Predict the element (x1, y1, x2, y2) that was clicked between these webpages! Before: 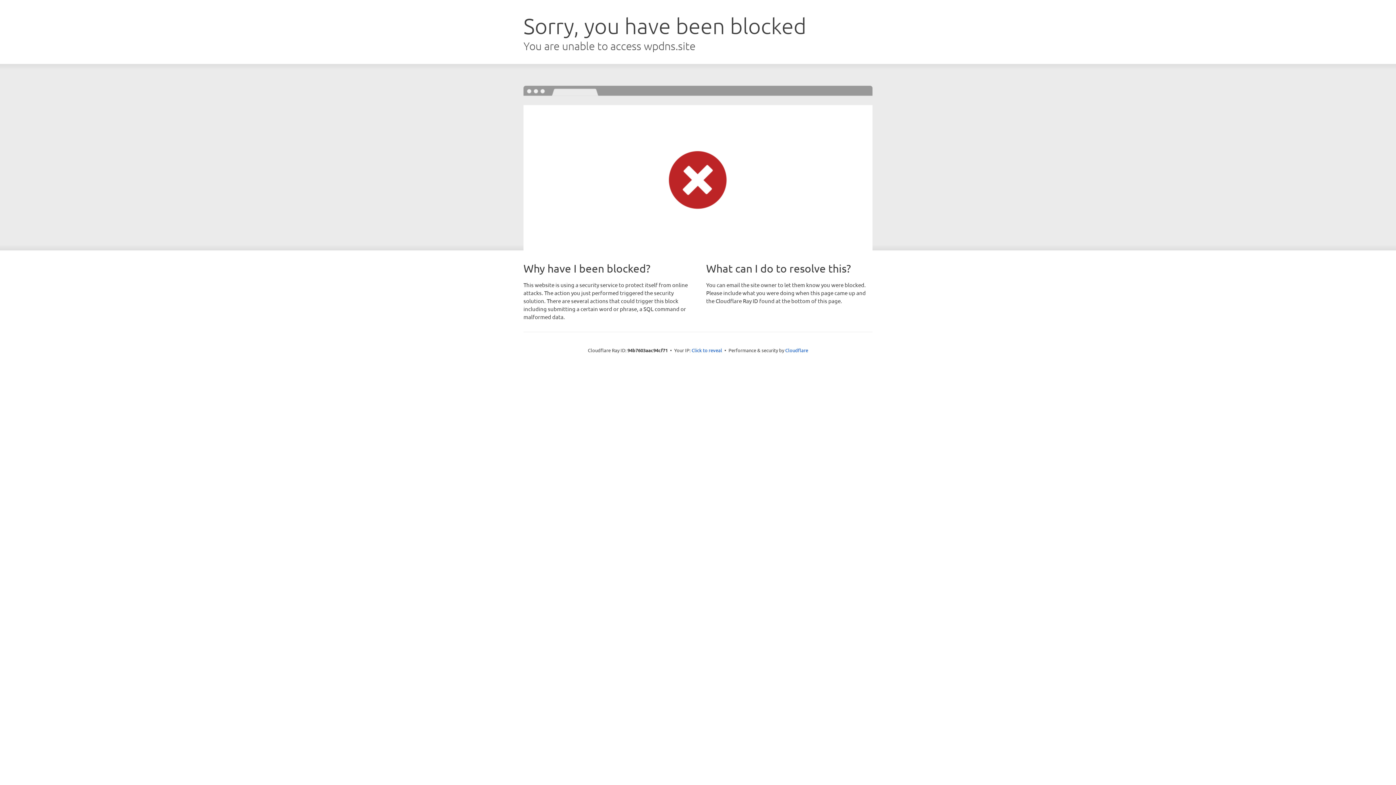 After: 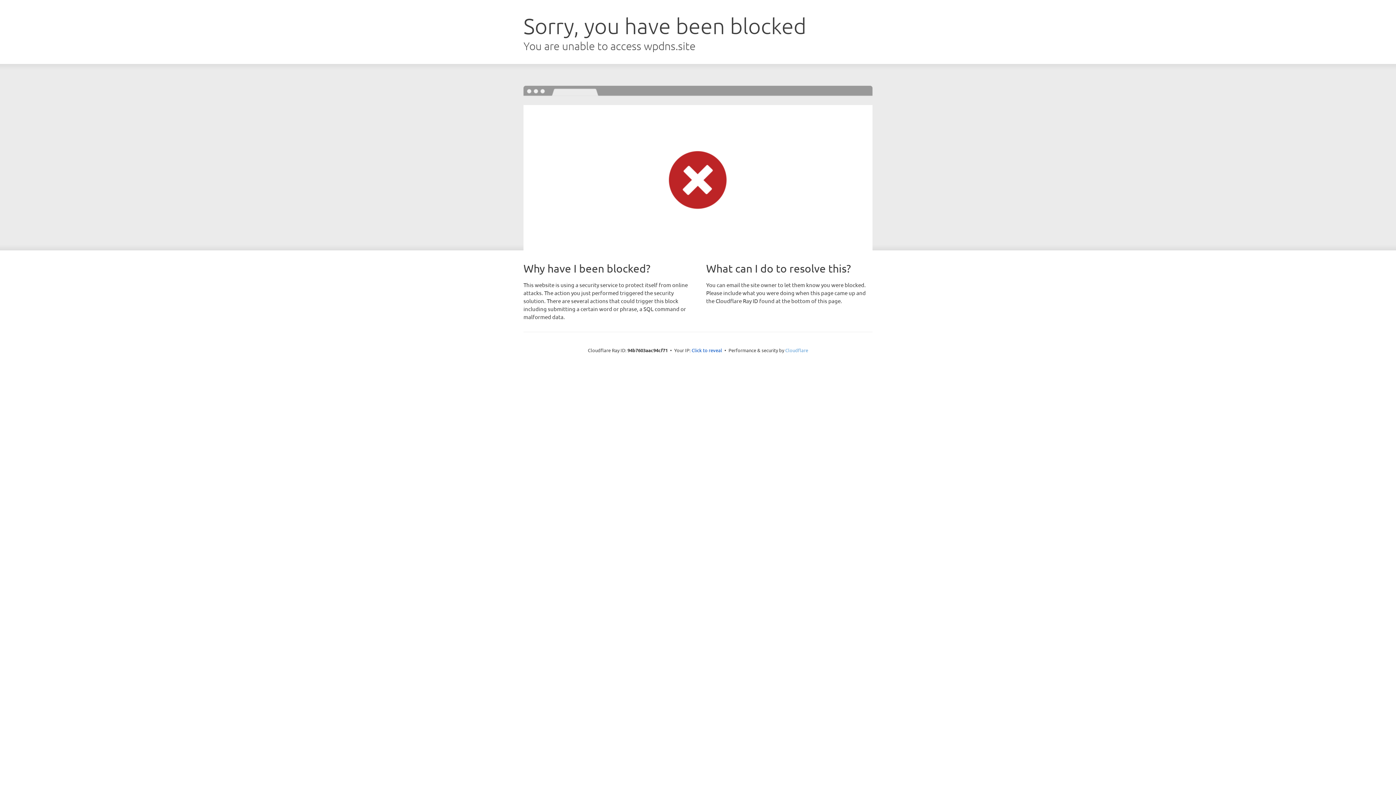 Action: bbox: (785, 347, 808, 353) label: Cloudflare